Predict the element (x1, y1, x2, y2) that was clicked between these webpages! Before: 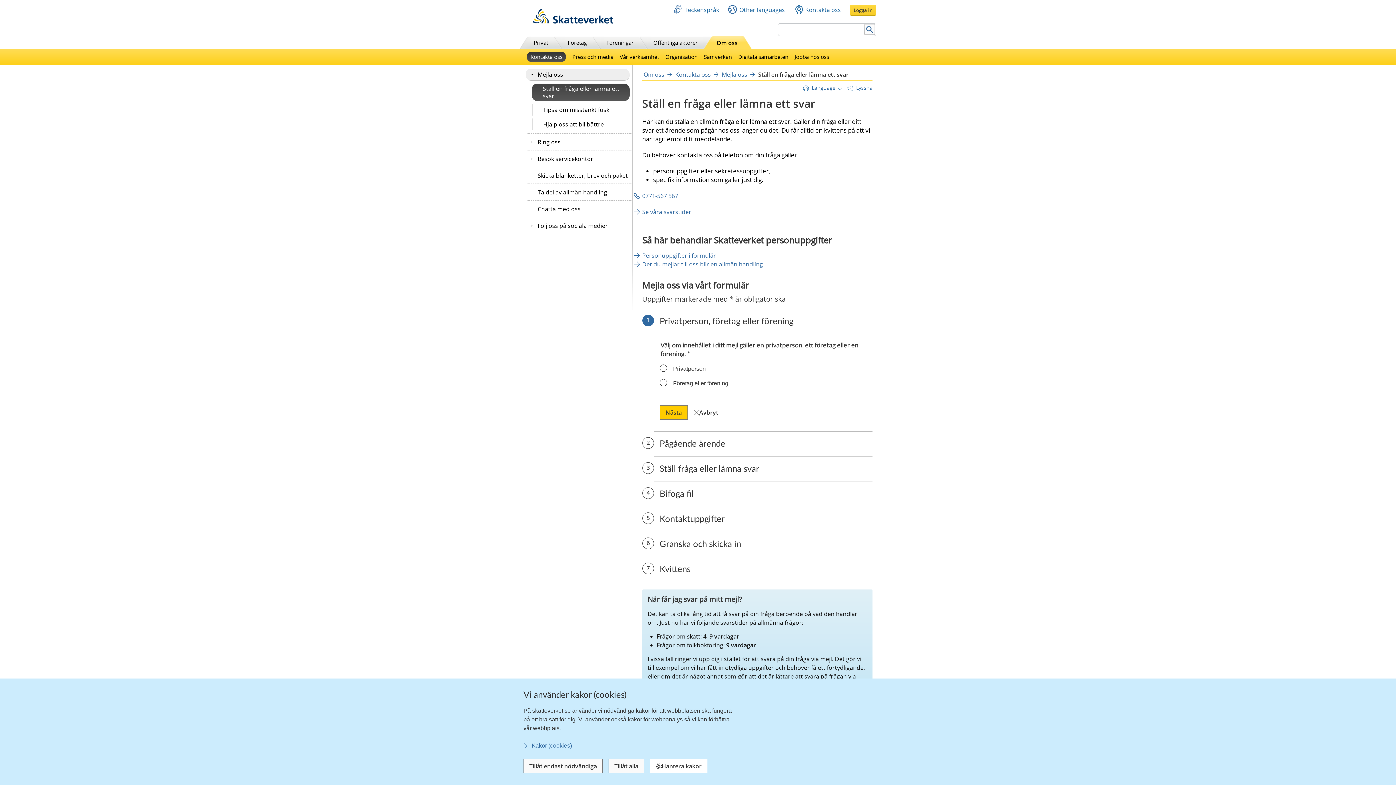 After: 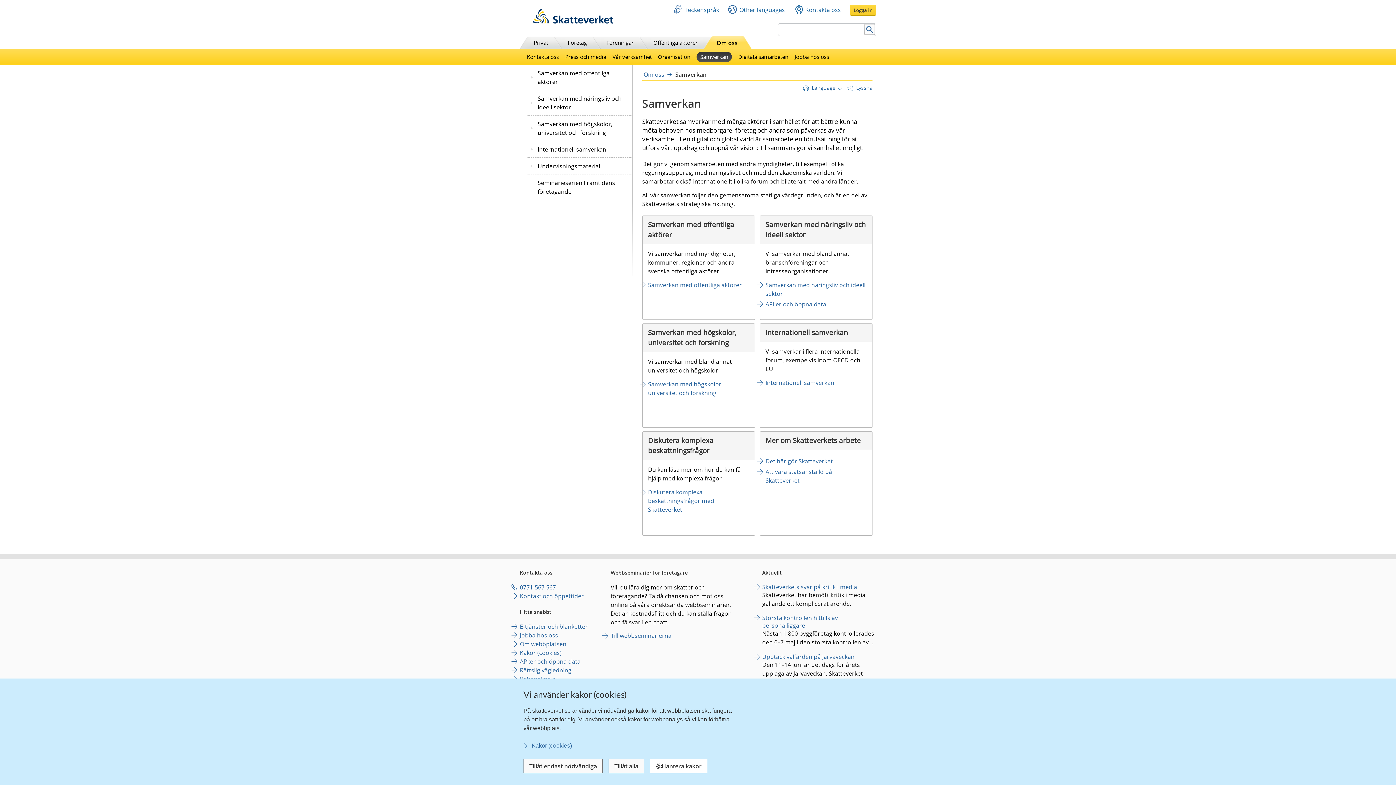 Action: label: Samverkan bbox: (704, 51, 732, 61)